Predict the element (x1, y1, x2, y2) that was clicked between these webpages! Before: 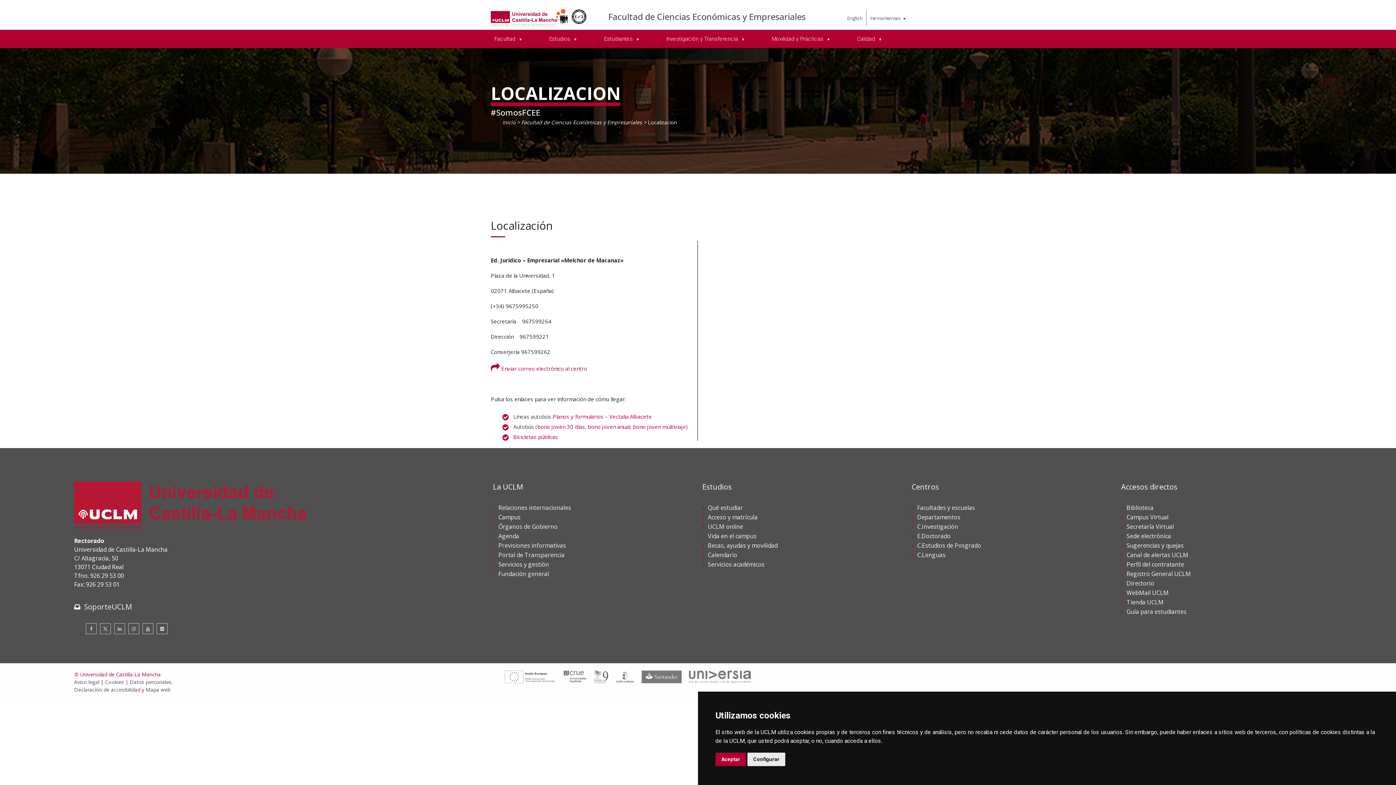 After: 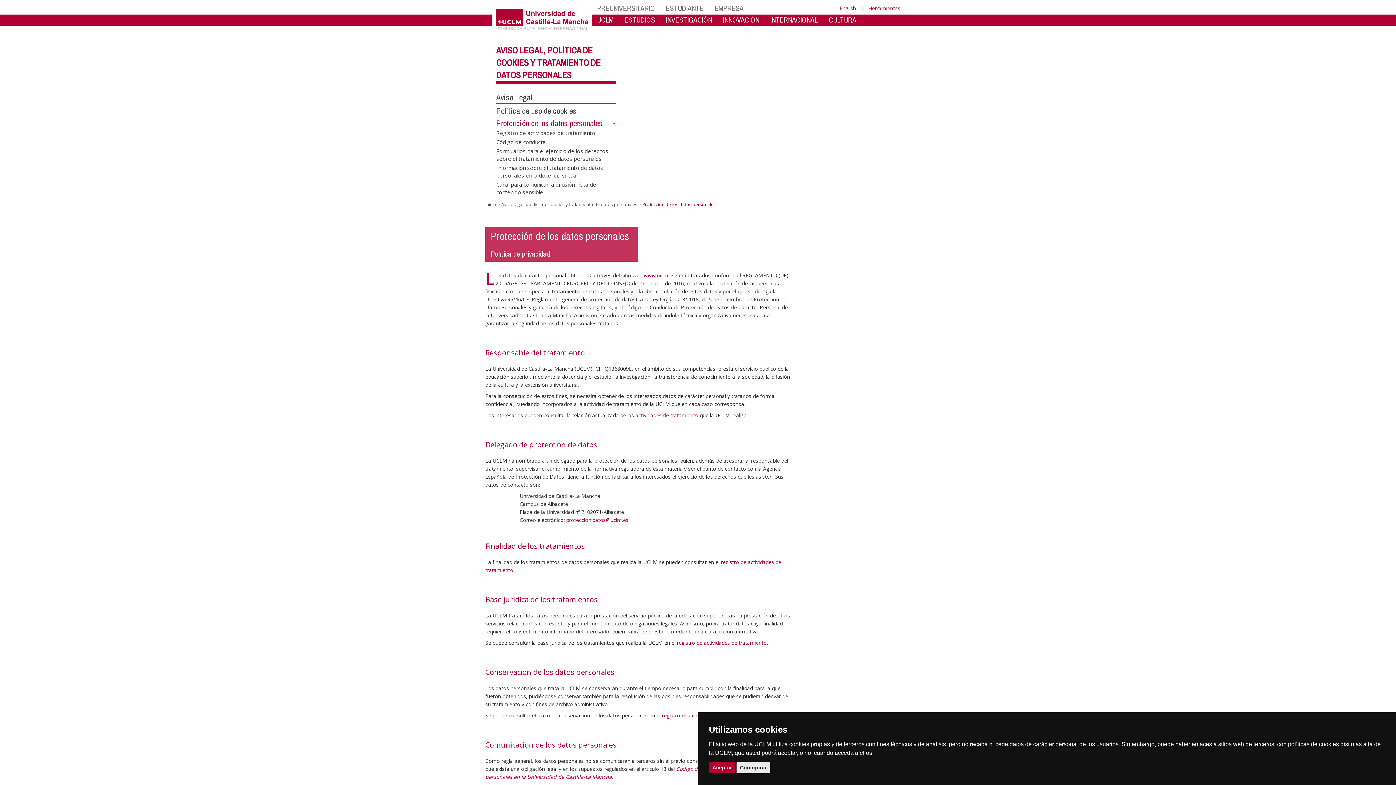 Action: label: Datos personales bbox: (129, 678, 171, 685)